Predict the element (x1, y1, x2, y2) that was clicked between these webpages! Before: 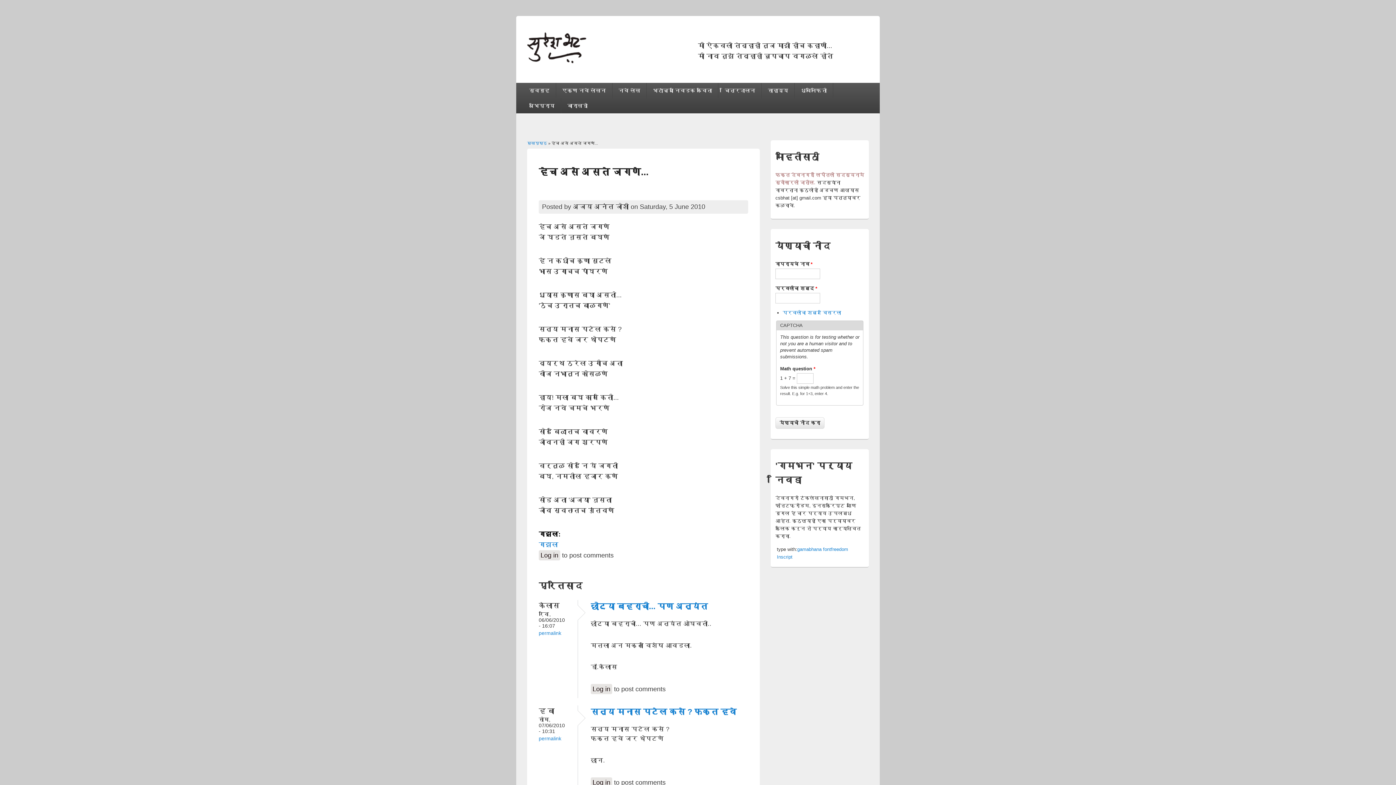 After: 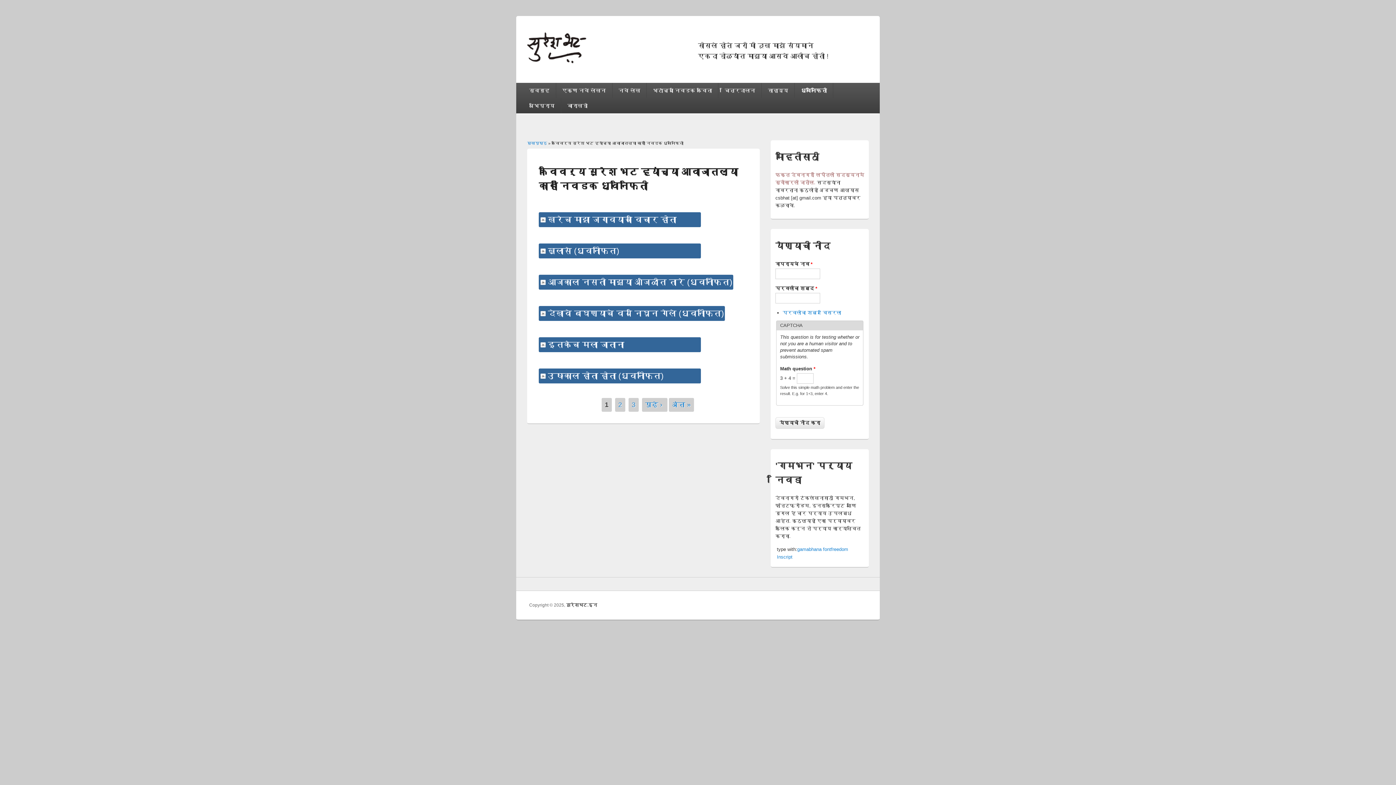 Action: label: ध्वनिफिती bbox: (795, 82, 833, 98)